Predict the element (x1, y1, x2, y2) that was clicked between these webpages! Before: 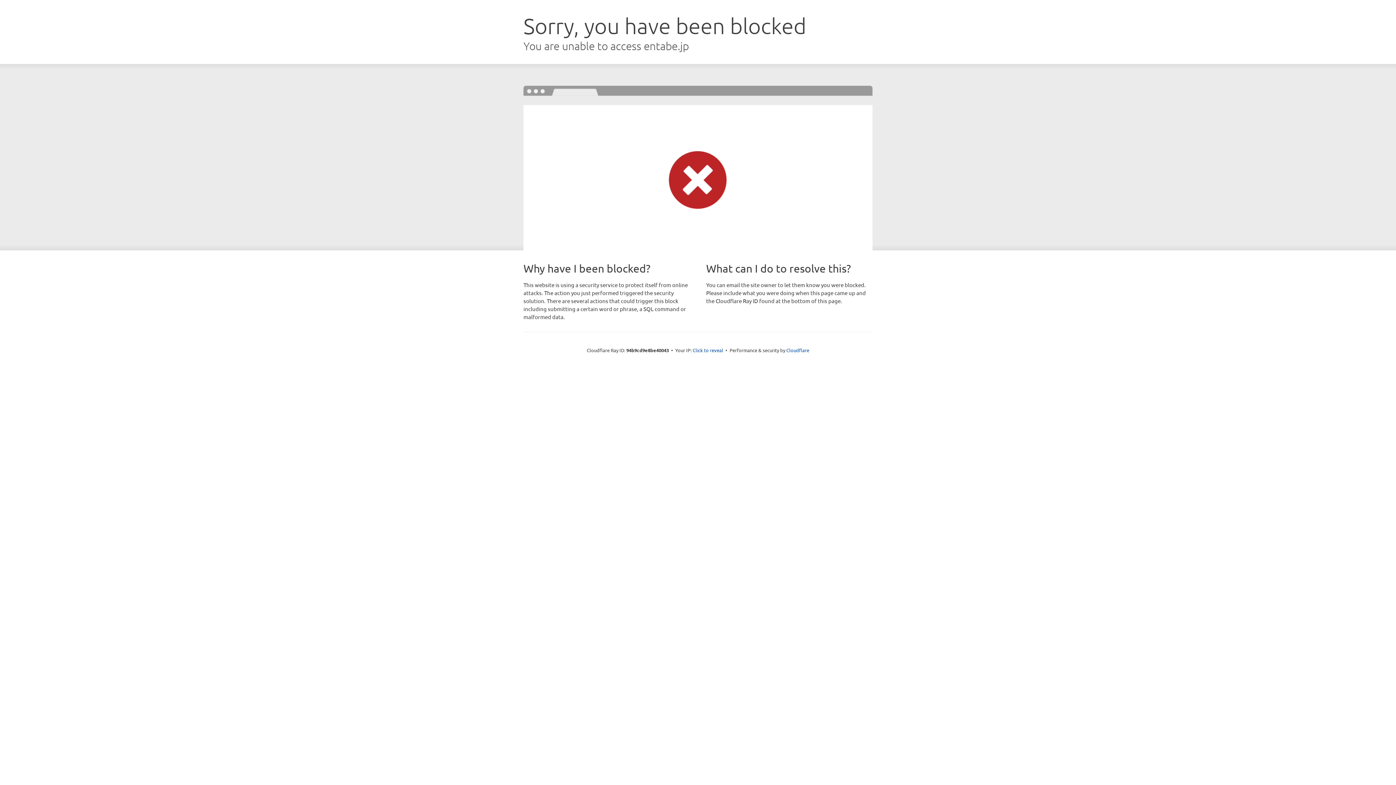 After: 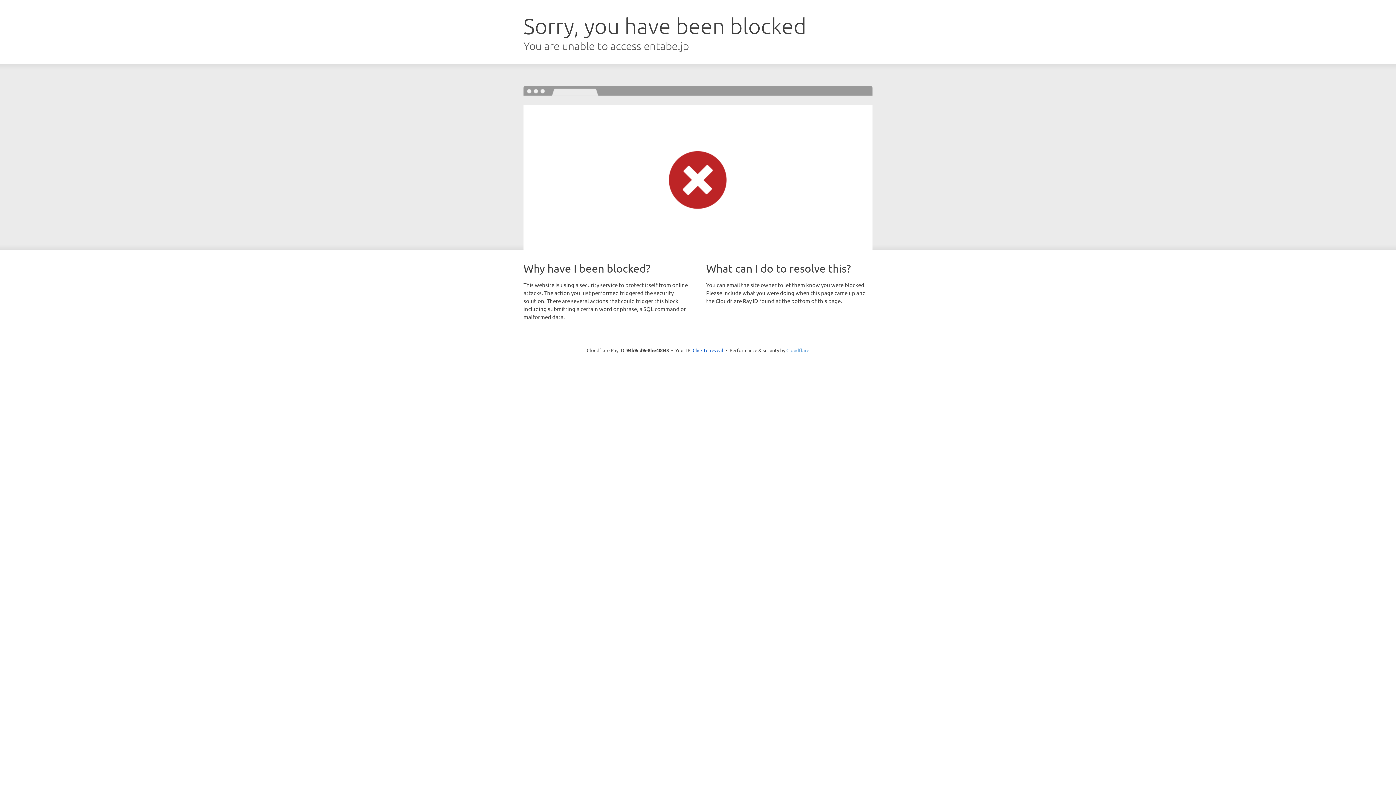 Action: bbox: (786, 347, 809, 353) label: Cloudflare